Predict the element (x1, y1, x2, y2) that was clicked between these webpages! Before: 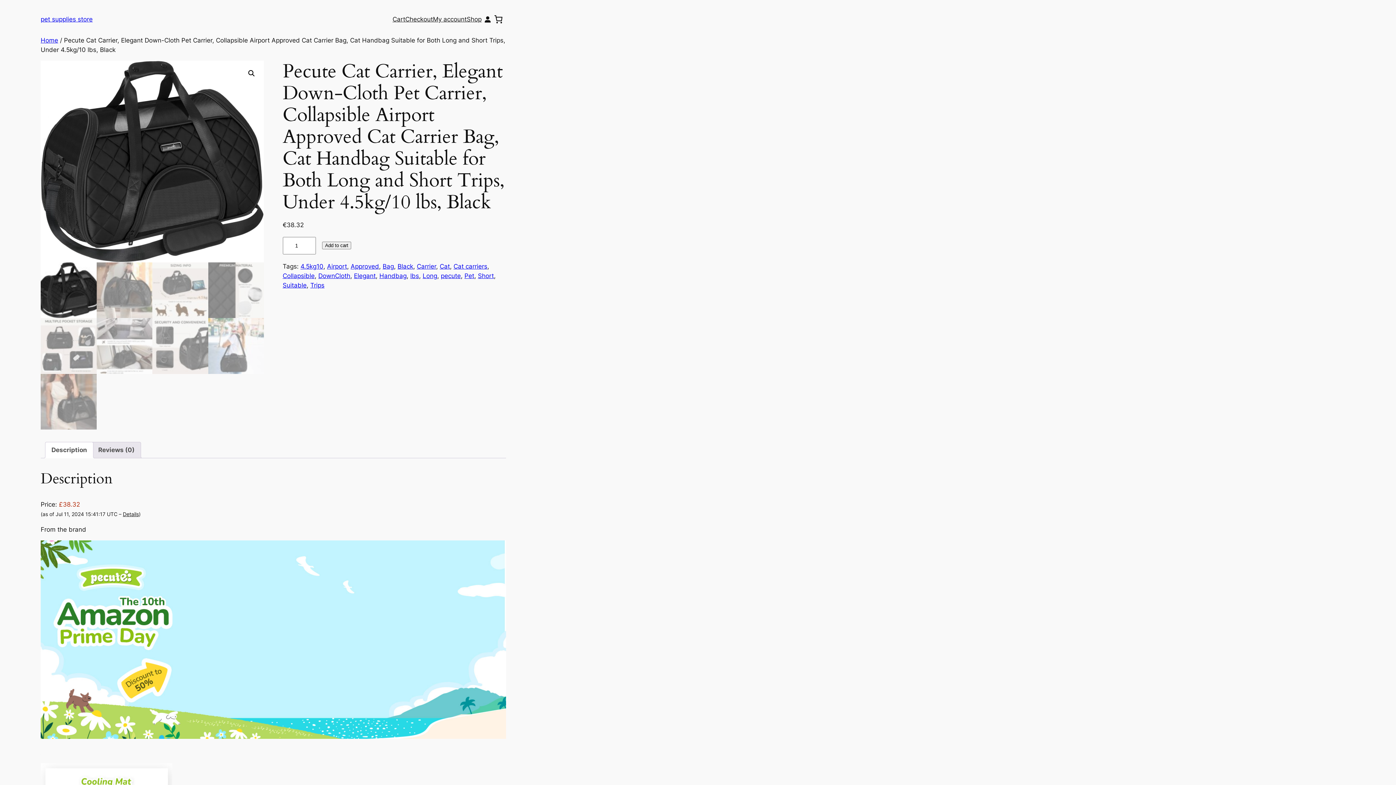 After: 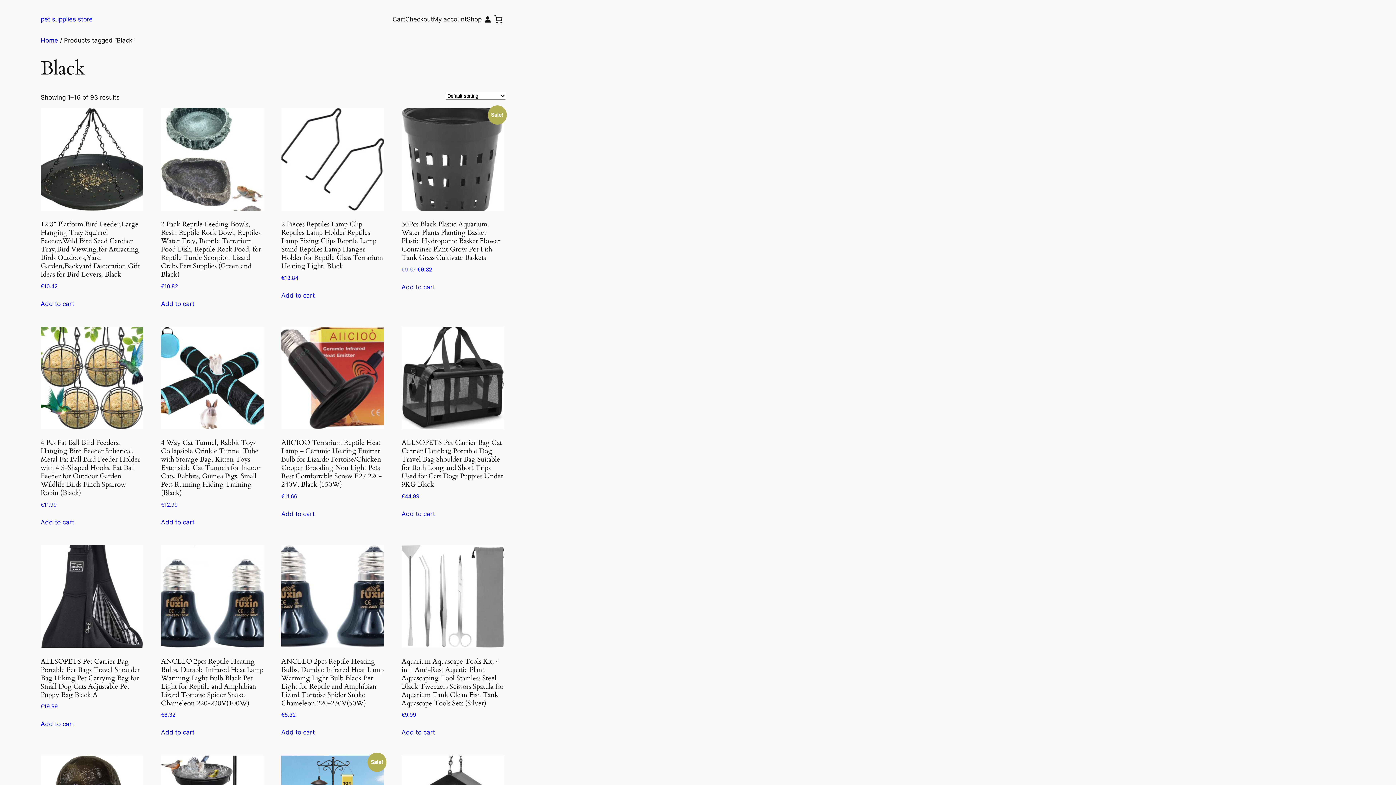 Action: bbox: (397, 262, 413, 270) label: Black